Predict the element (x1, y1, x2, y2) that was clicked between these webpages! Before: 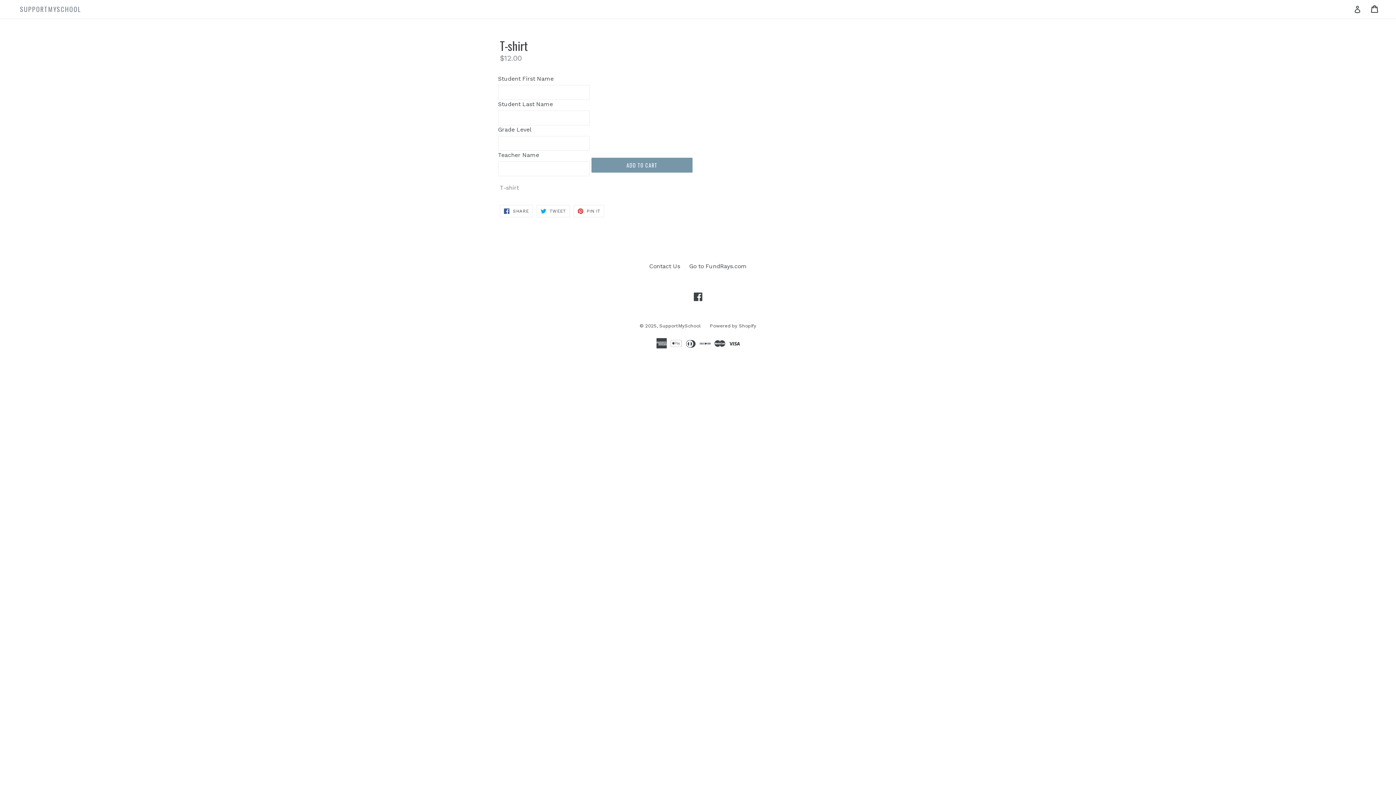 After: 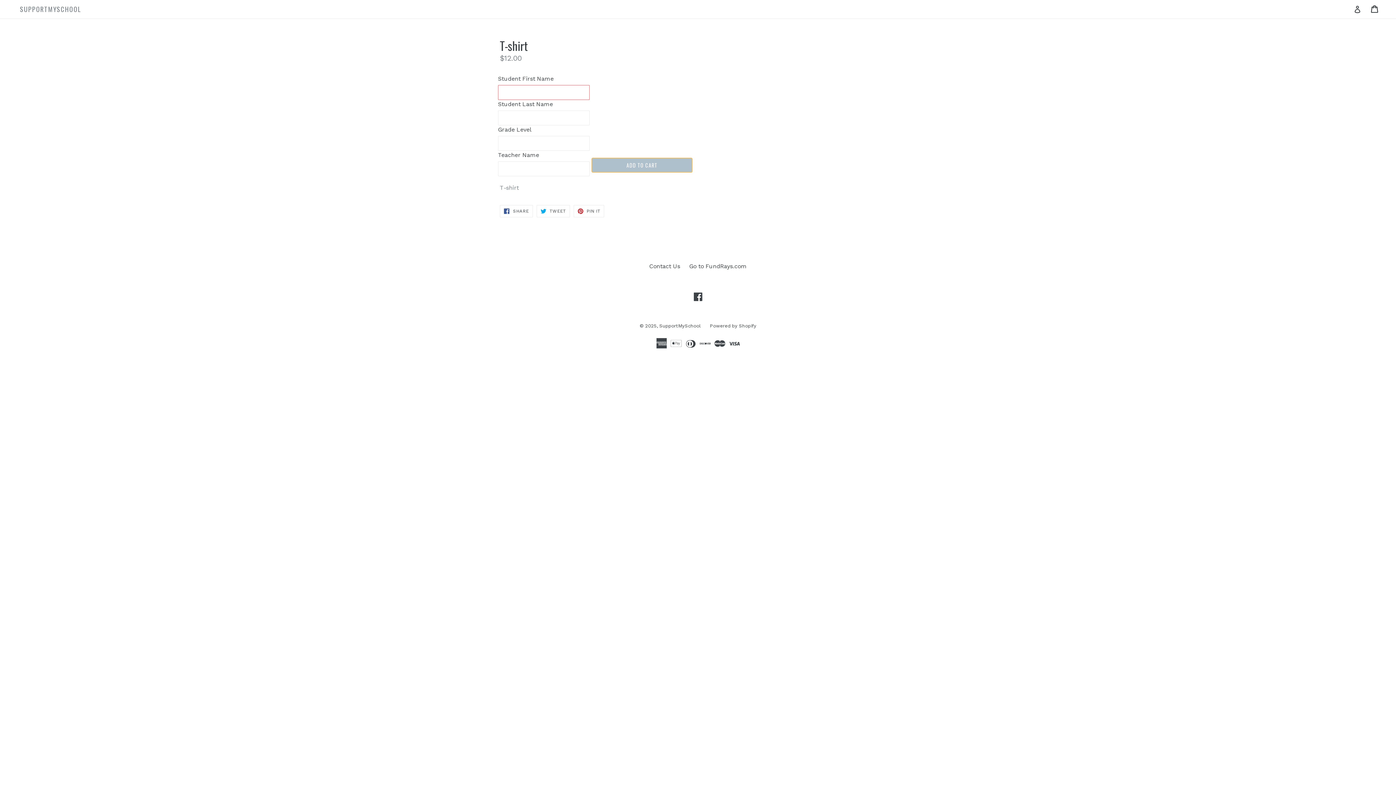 Action: label: ADD TO CART bbox: (591, 157, 692, 172)